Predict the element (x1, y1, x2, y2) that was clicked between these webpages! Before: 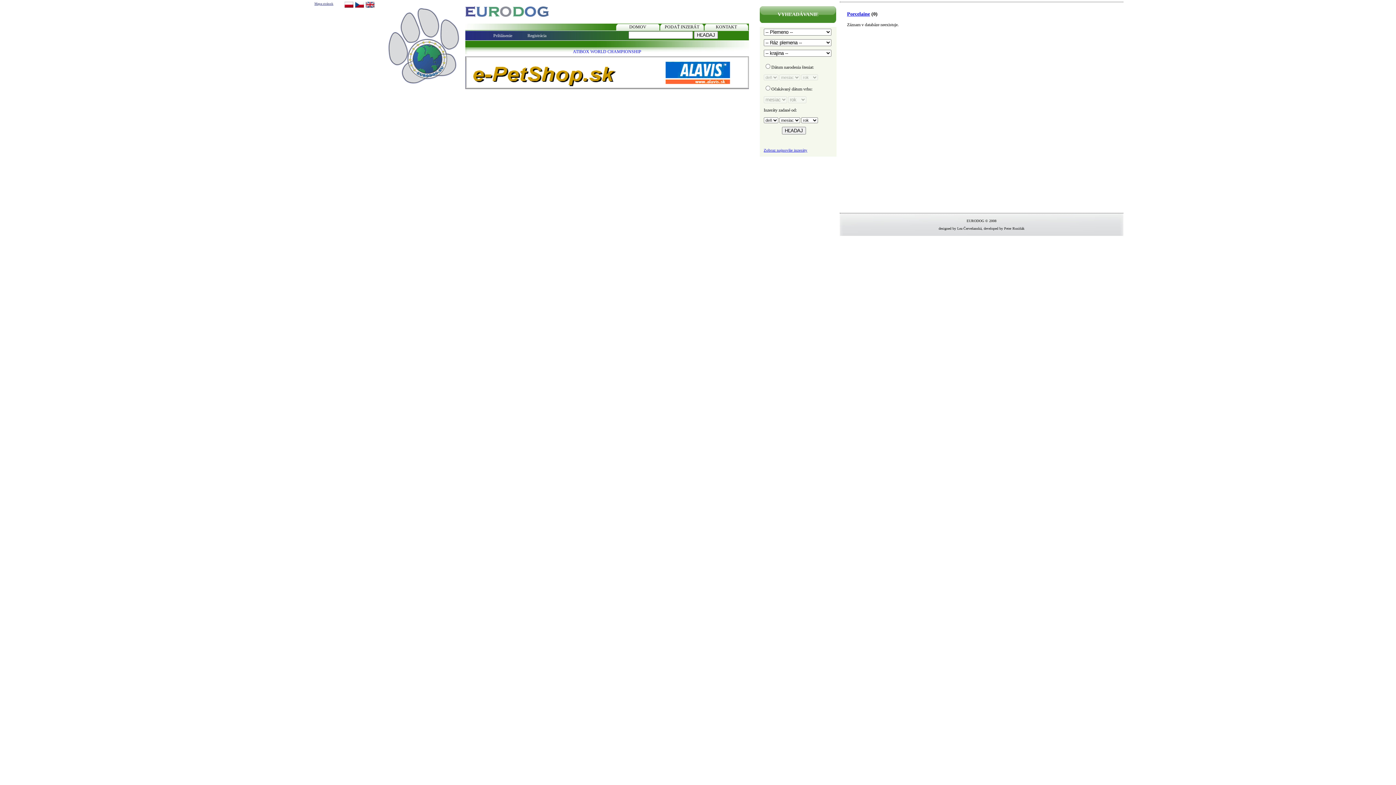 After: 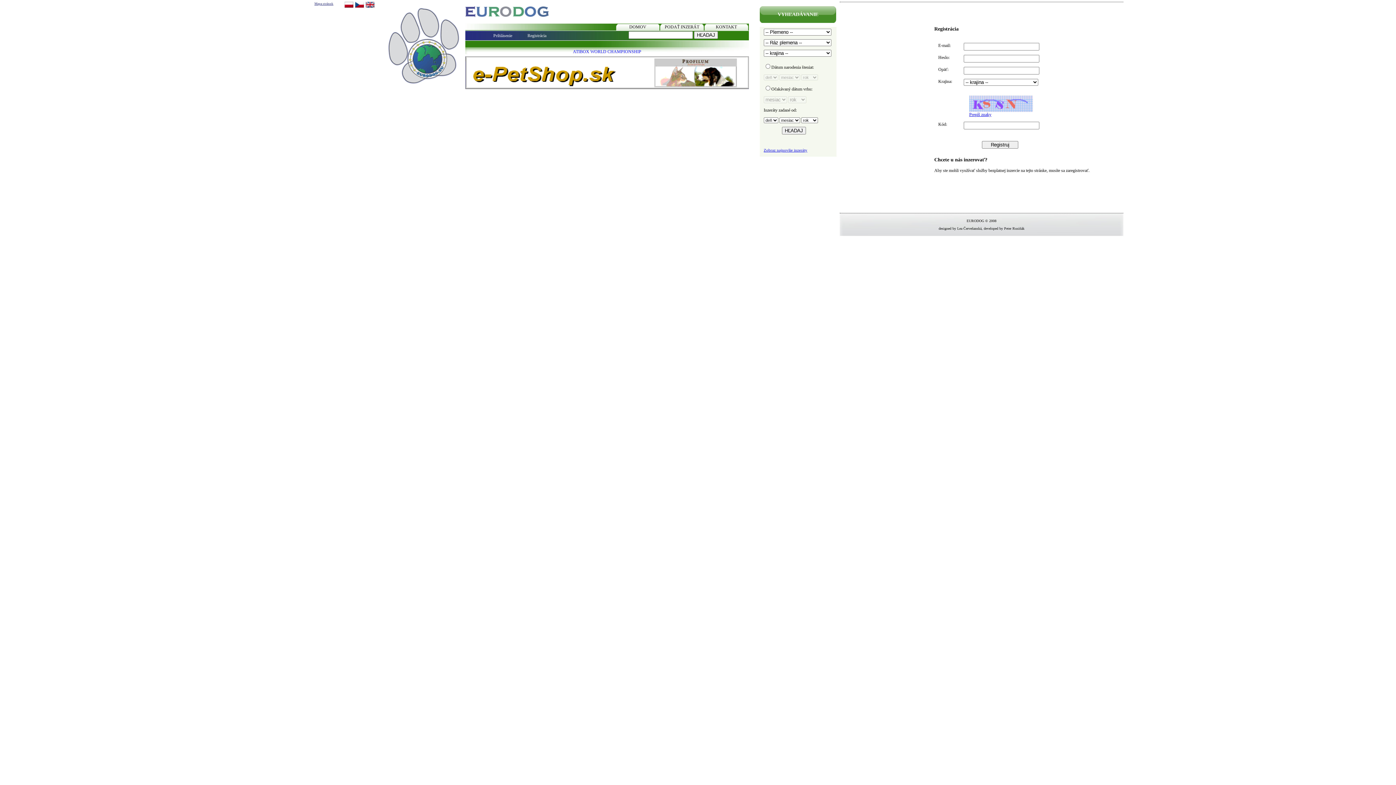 Action: bbox: (664, 24, 699, 29) label: PODAŤ INZERÁT